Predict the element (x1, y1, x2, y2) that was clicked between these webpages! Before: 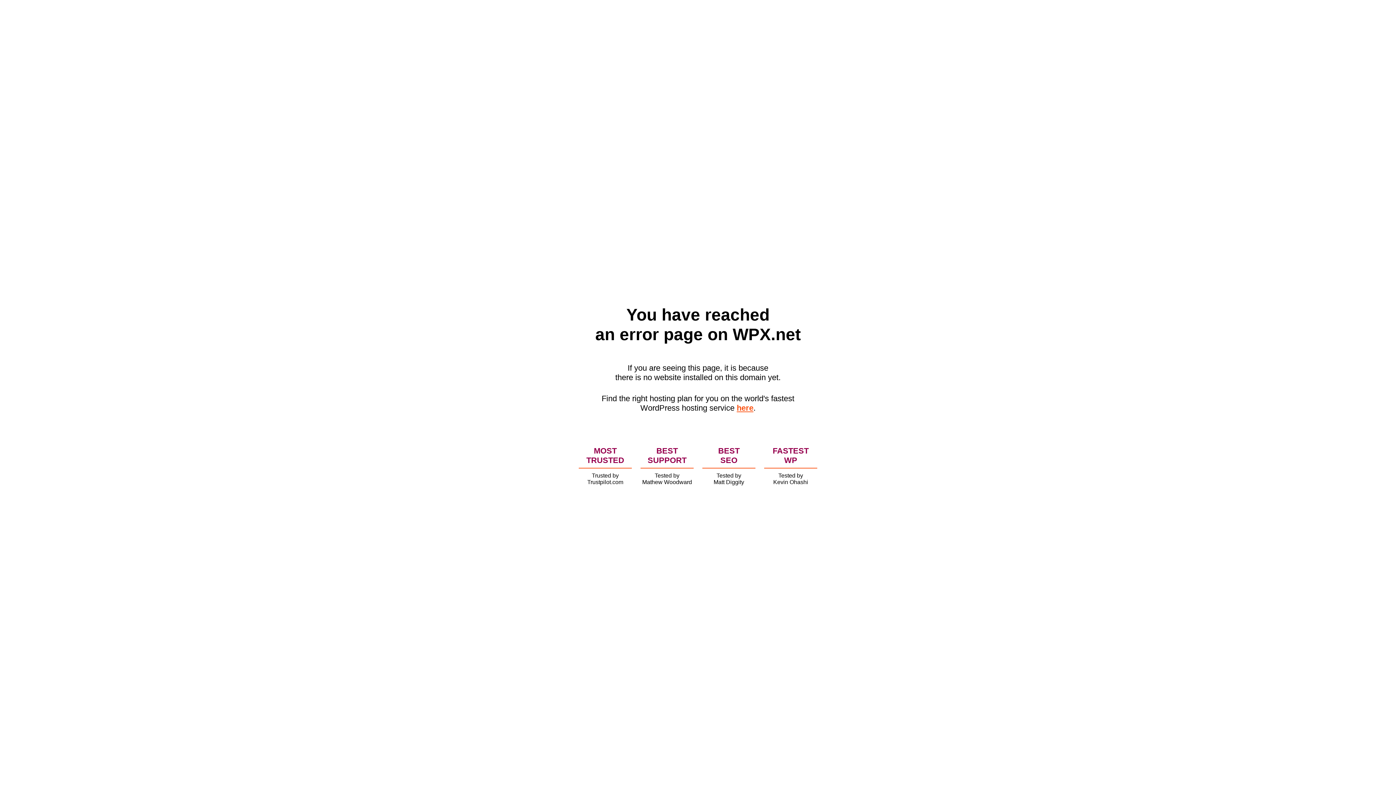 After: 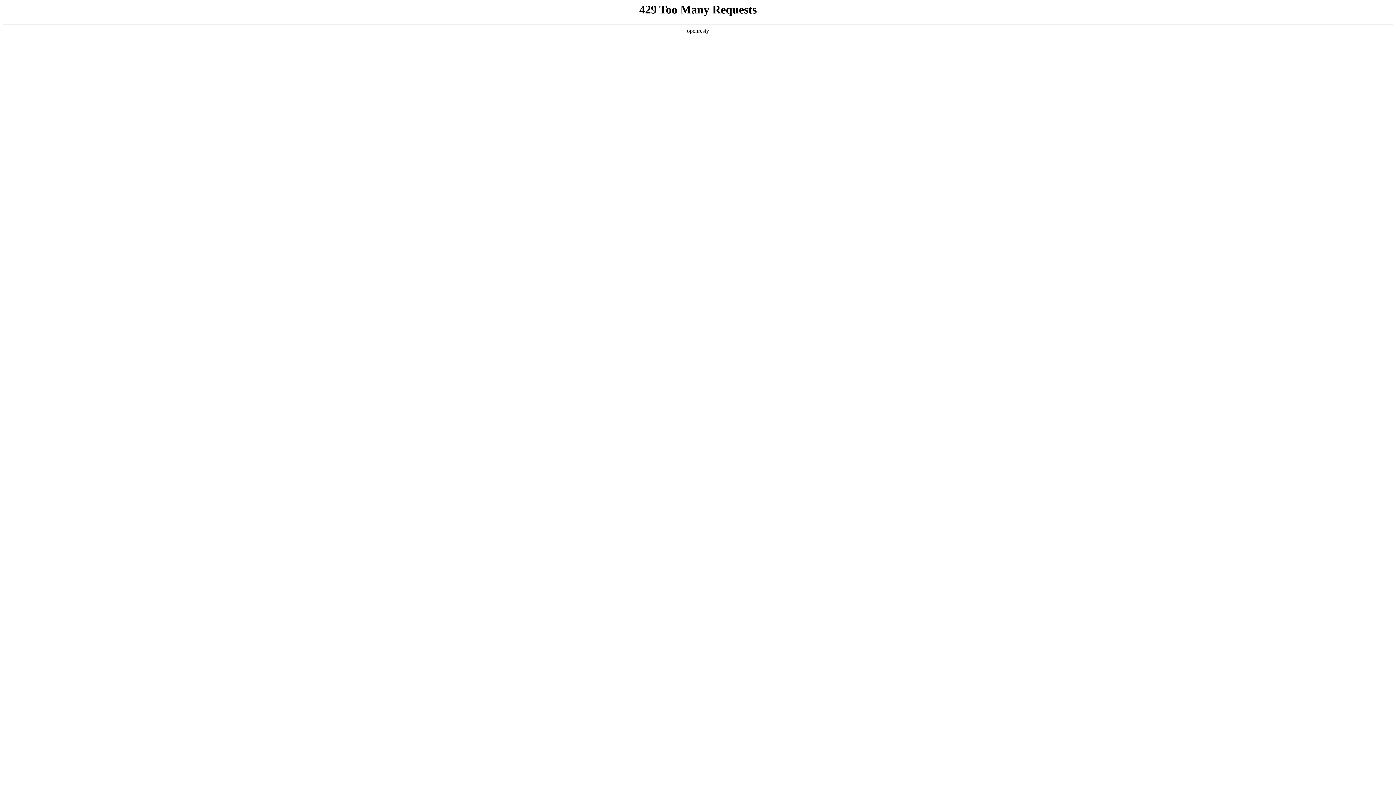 Action: label: here bbox: (736, 403, 753, 412)